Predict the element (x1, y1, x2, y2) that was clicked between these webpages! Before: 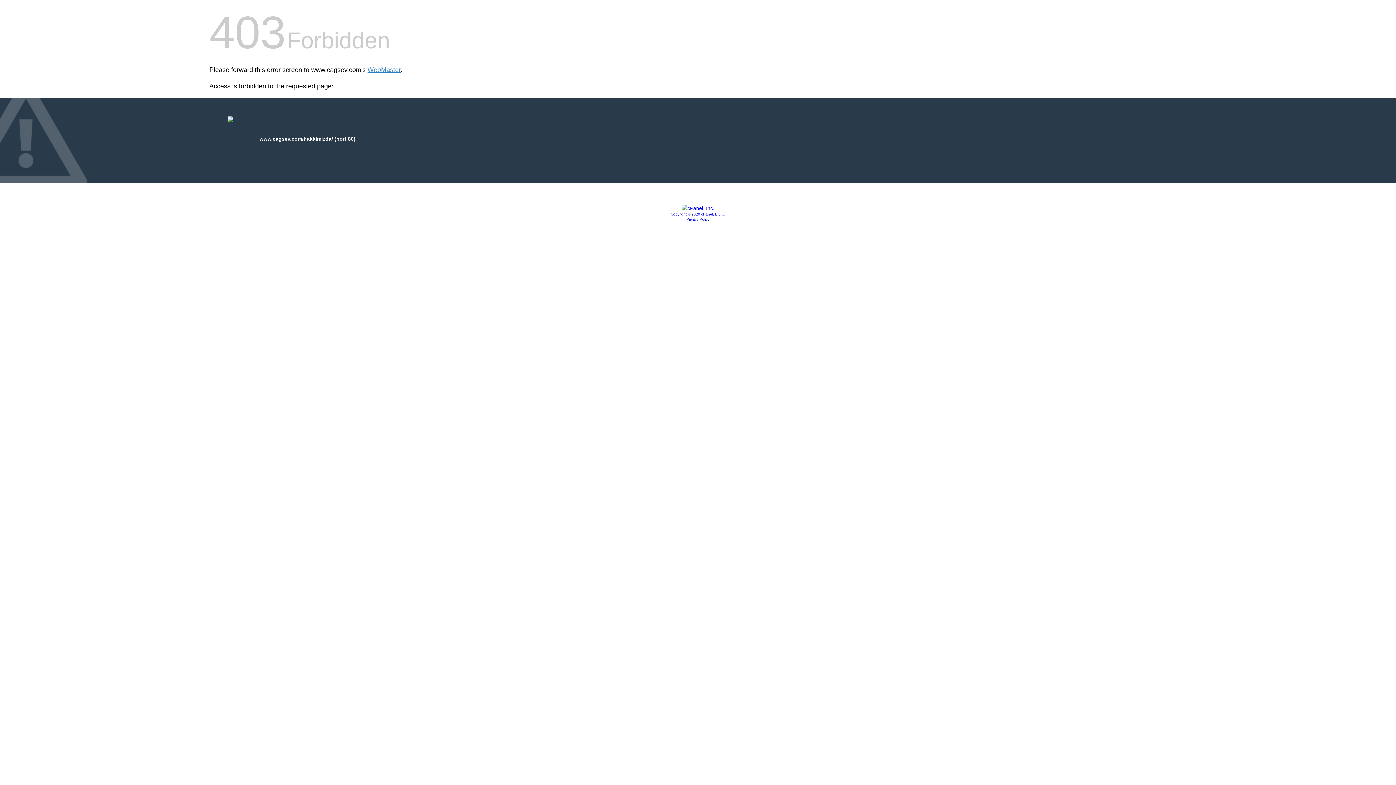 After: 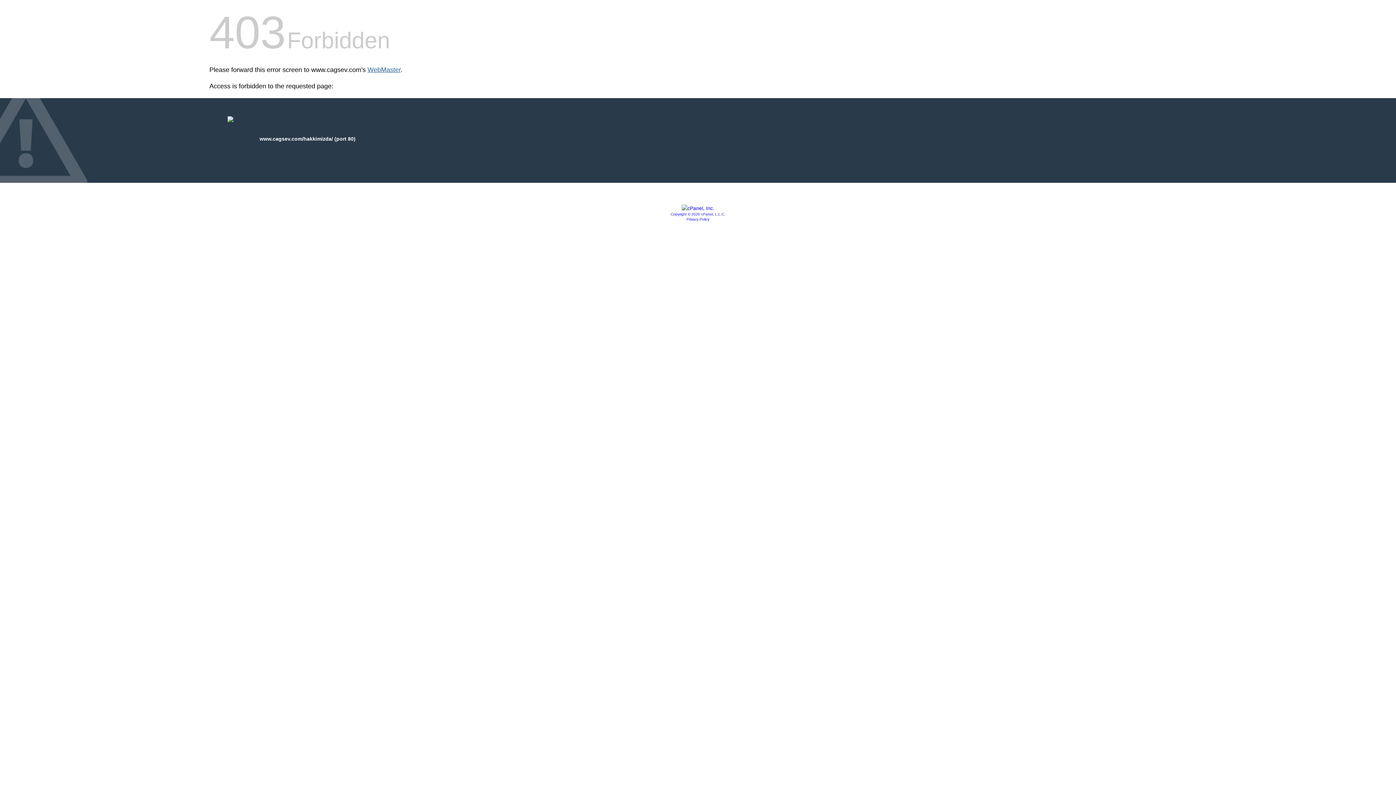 Action: bbox: (367, 66, 400, 73) label: WebMaster